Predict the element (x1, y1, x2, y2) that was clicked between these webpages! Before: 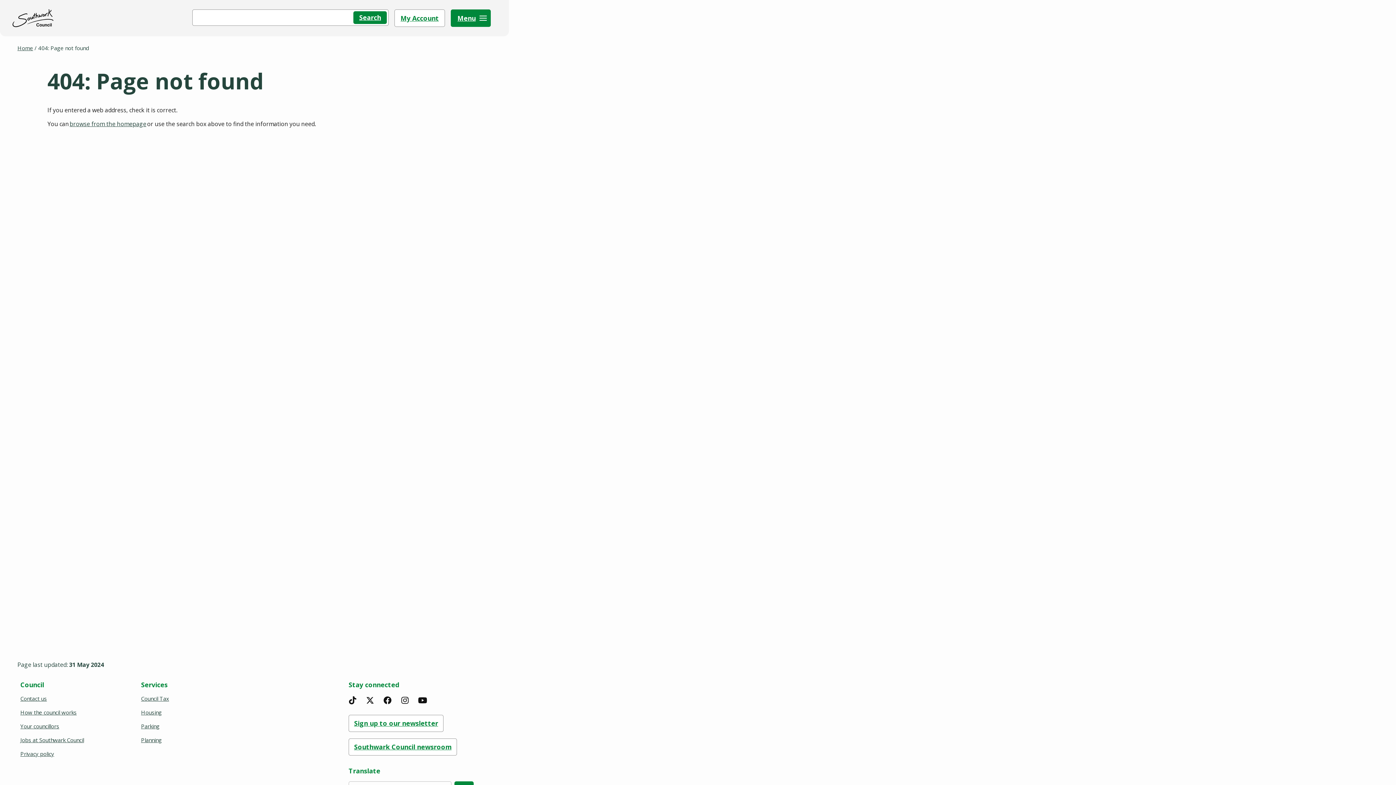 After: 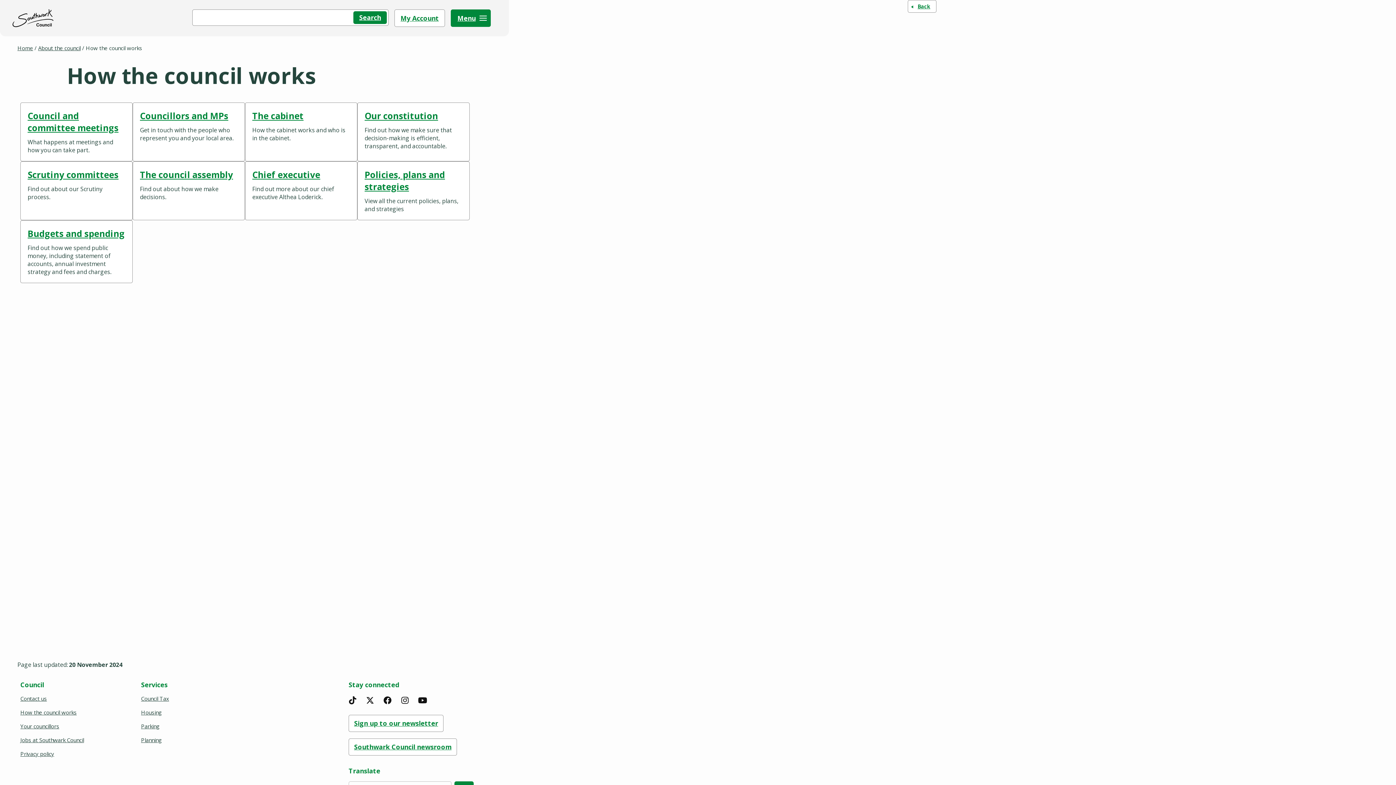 Action: label: How the council works bbox: (17, 707, 79, 718)